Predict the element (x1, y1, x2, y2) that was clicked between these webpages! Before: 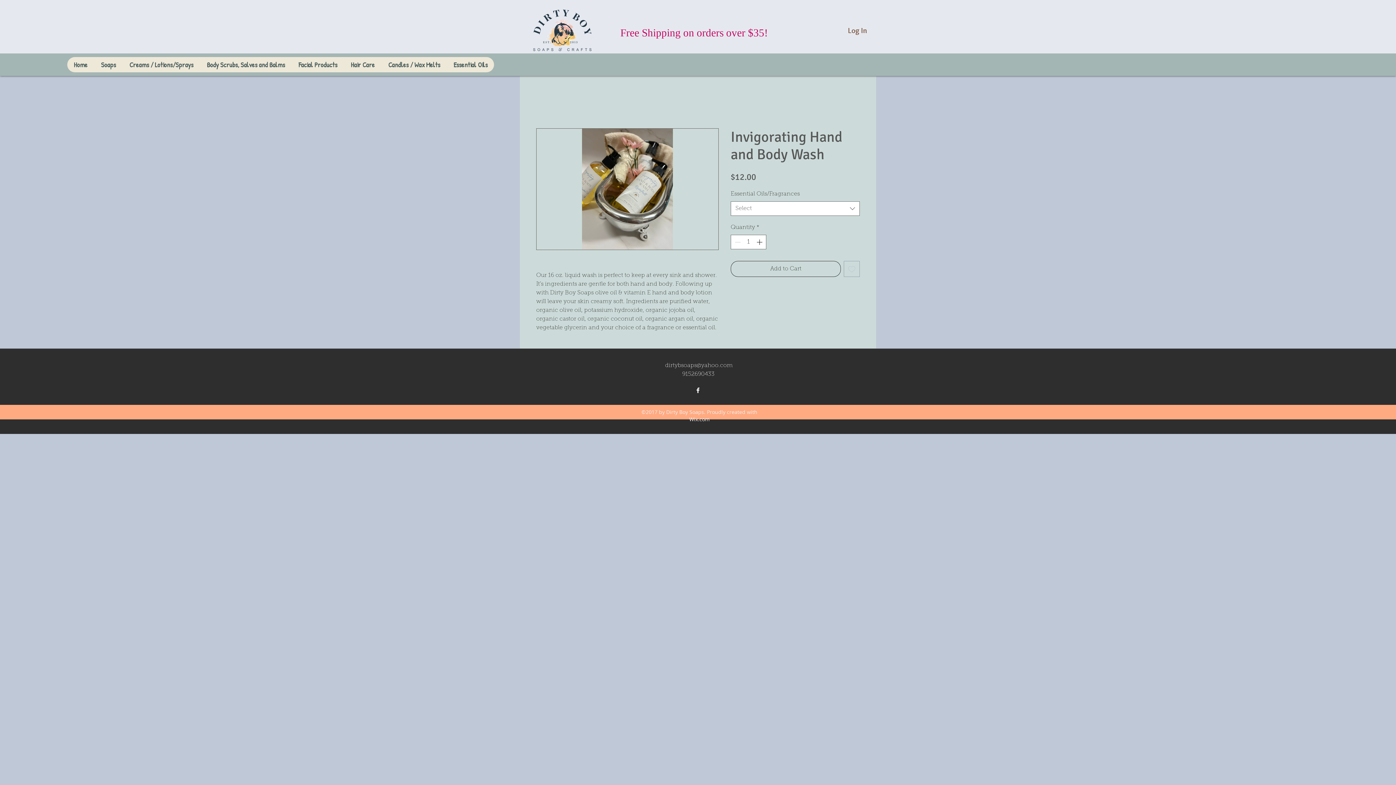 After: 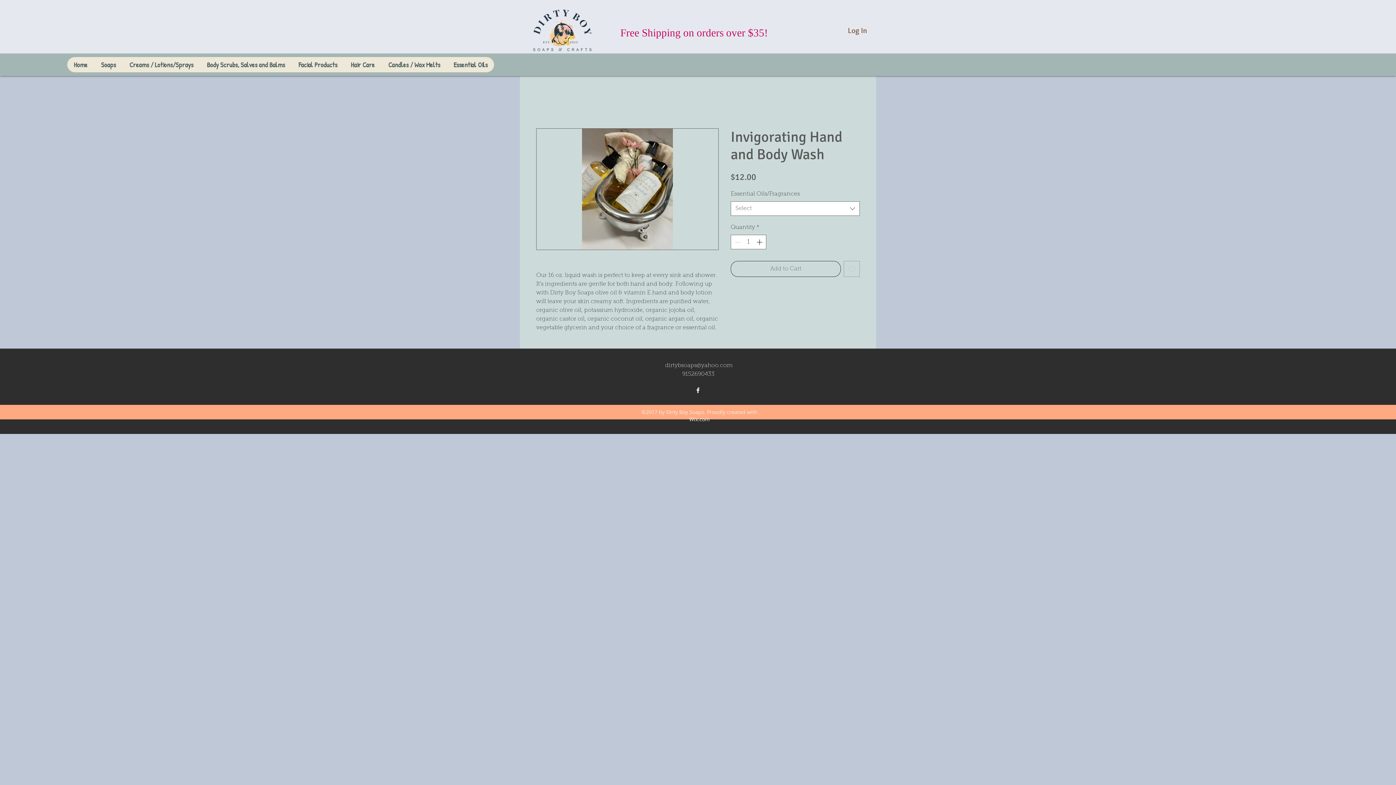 Action: bbox: (730, 261, 841, 277) label: Add to Cart